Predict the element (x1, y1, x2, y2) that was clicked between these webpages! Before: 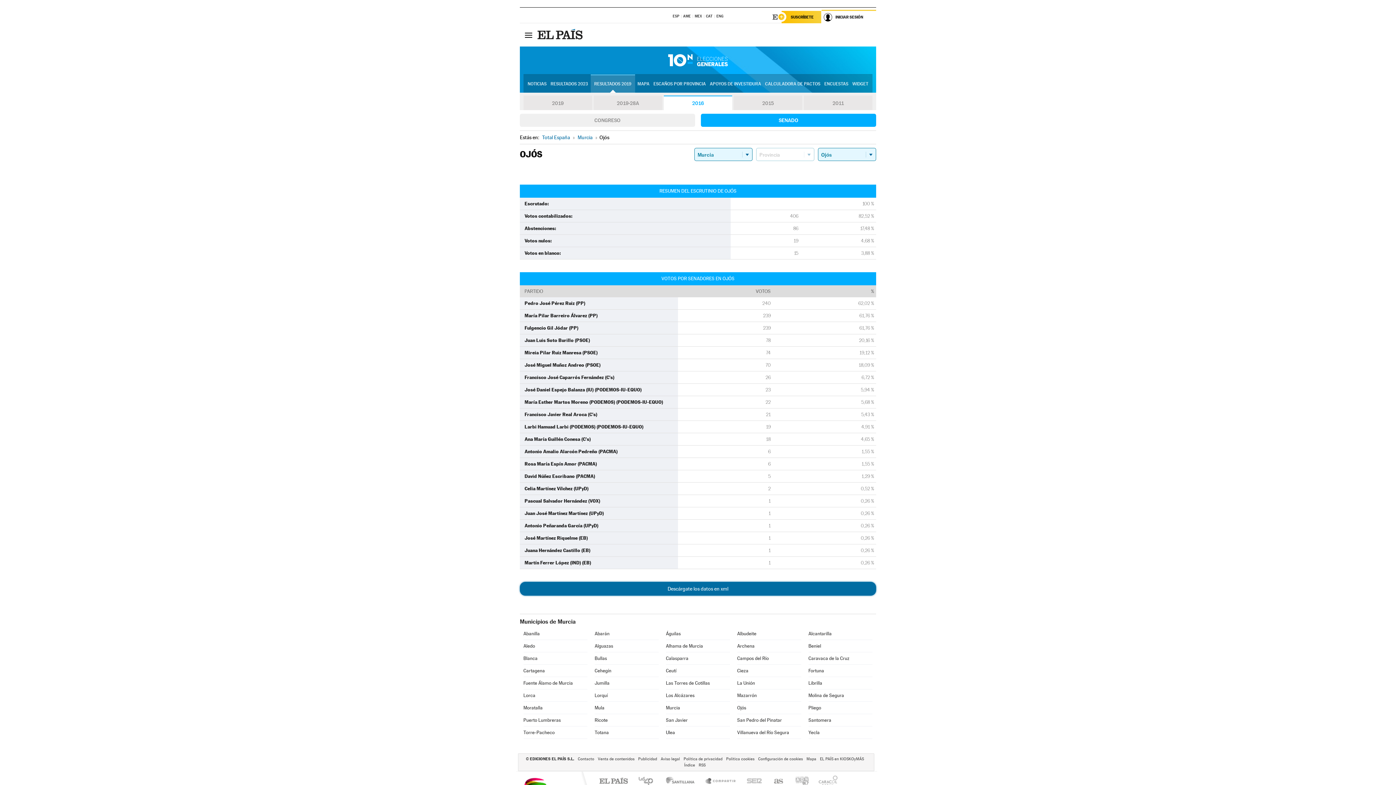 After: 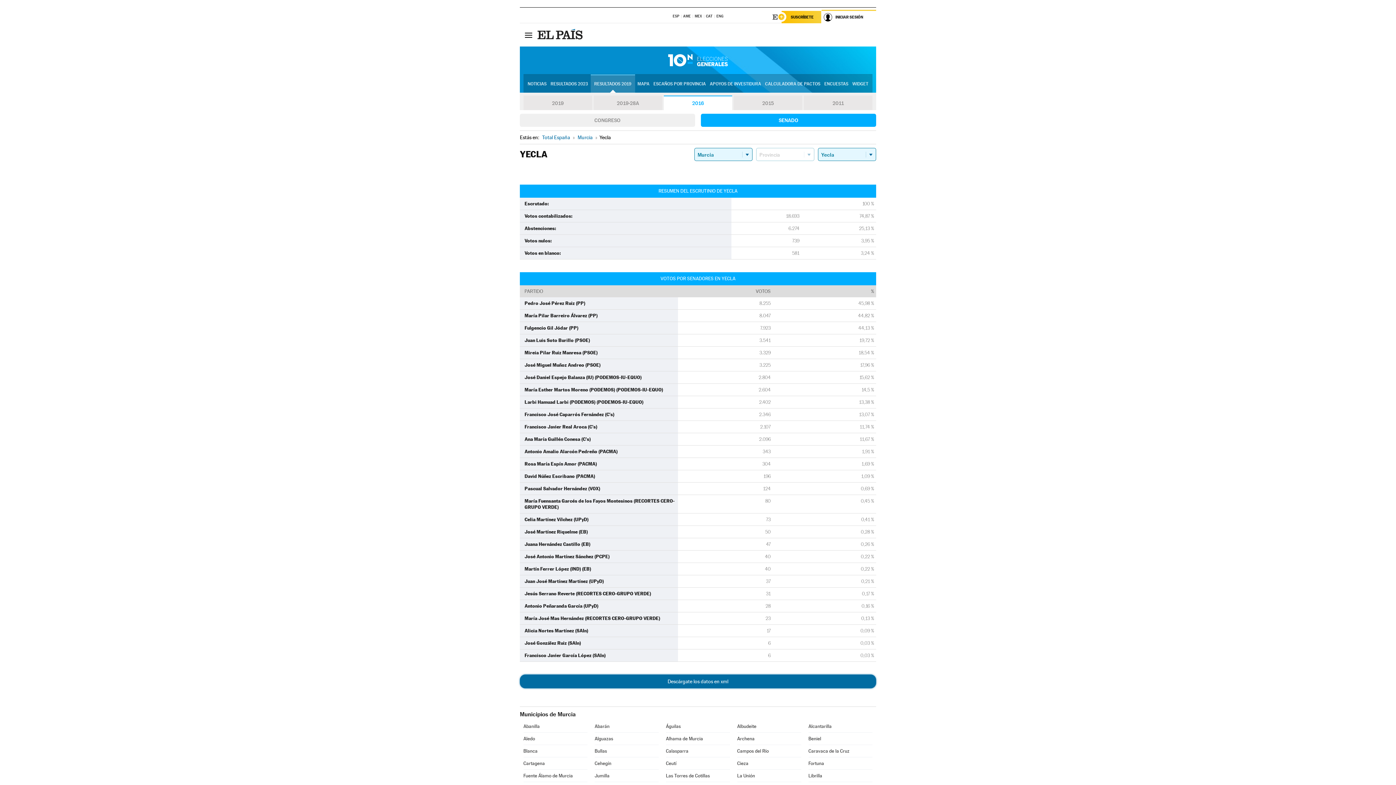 Action: bbox: (808, 726, 872, 738) label: Yecla